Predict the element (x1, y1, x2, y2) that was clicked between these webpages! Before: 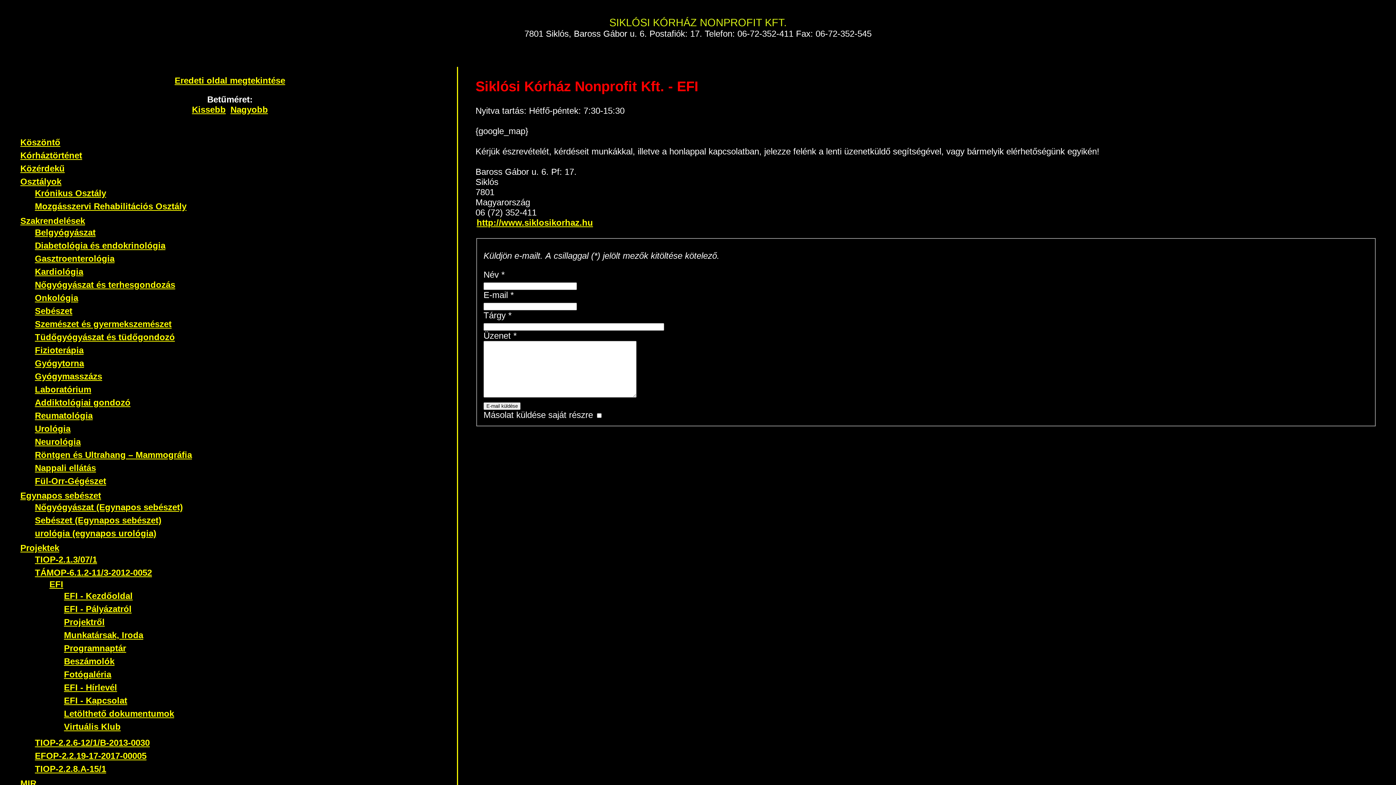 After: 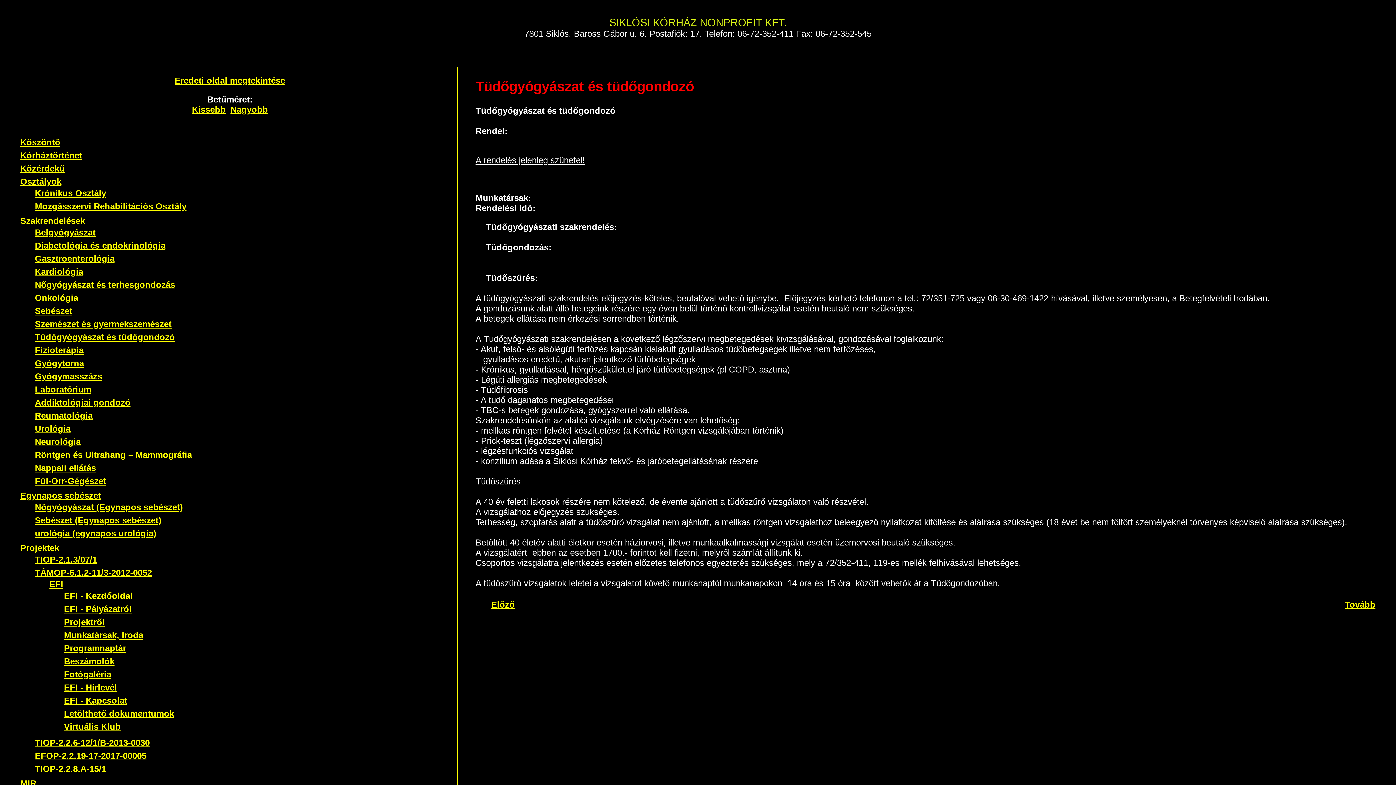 Action: bbox: (33, 331, 176, 343) label: Tüdőgyógyászat és tüdőgondozó